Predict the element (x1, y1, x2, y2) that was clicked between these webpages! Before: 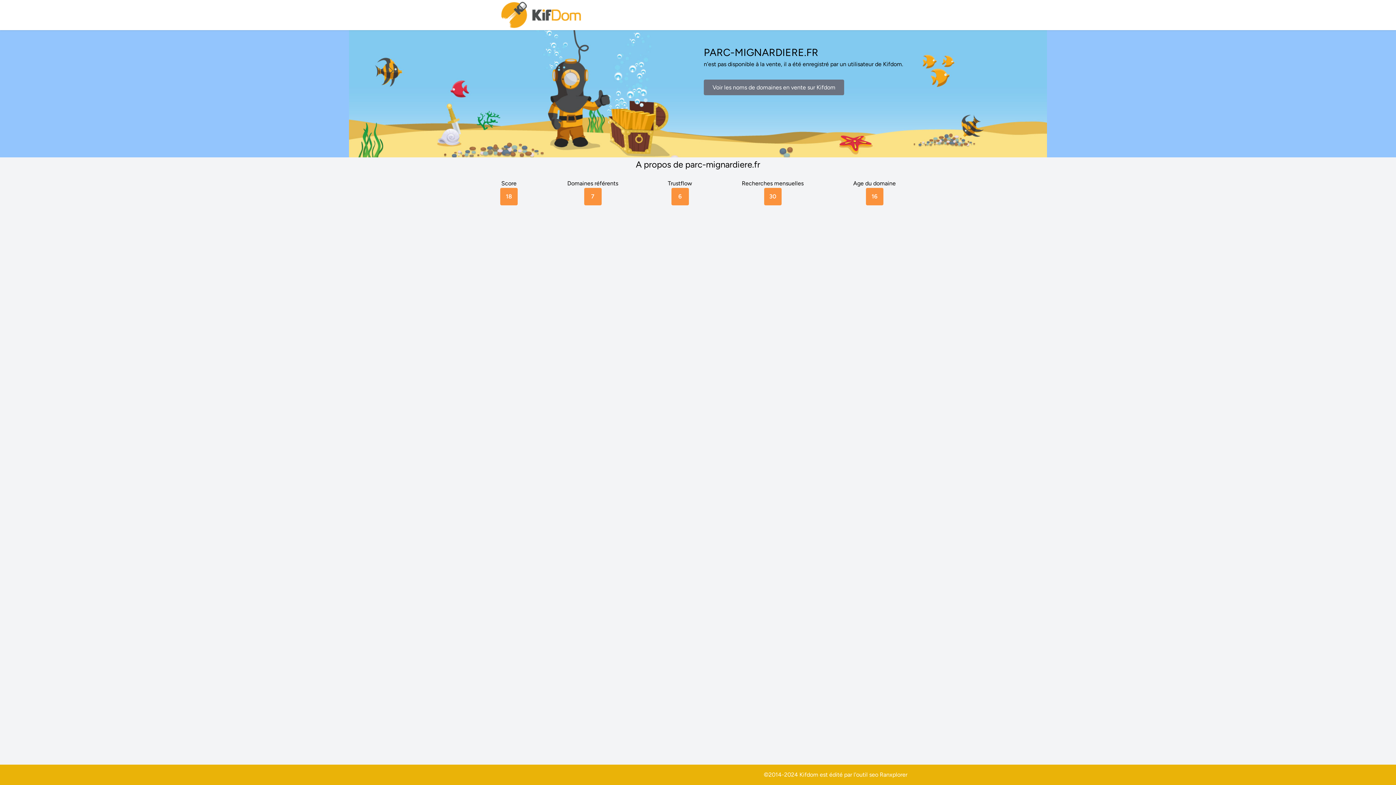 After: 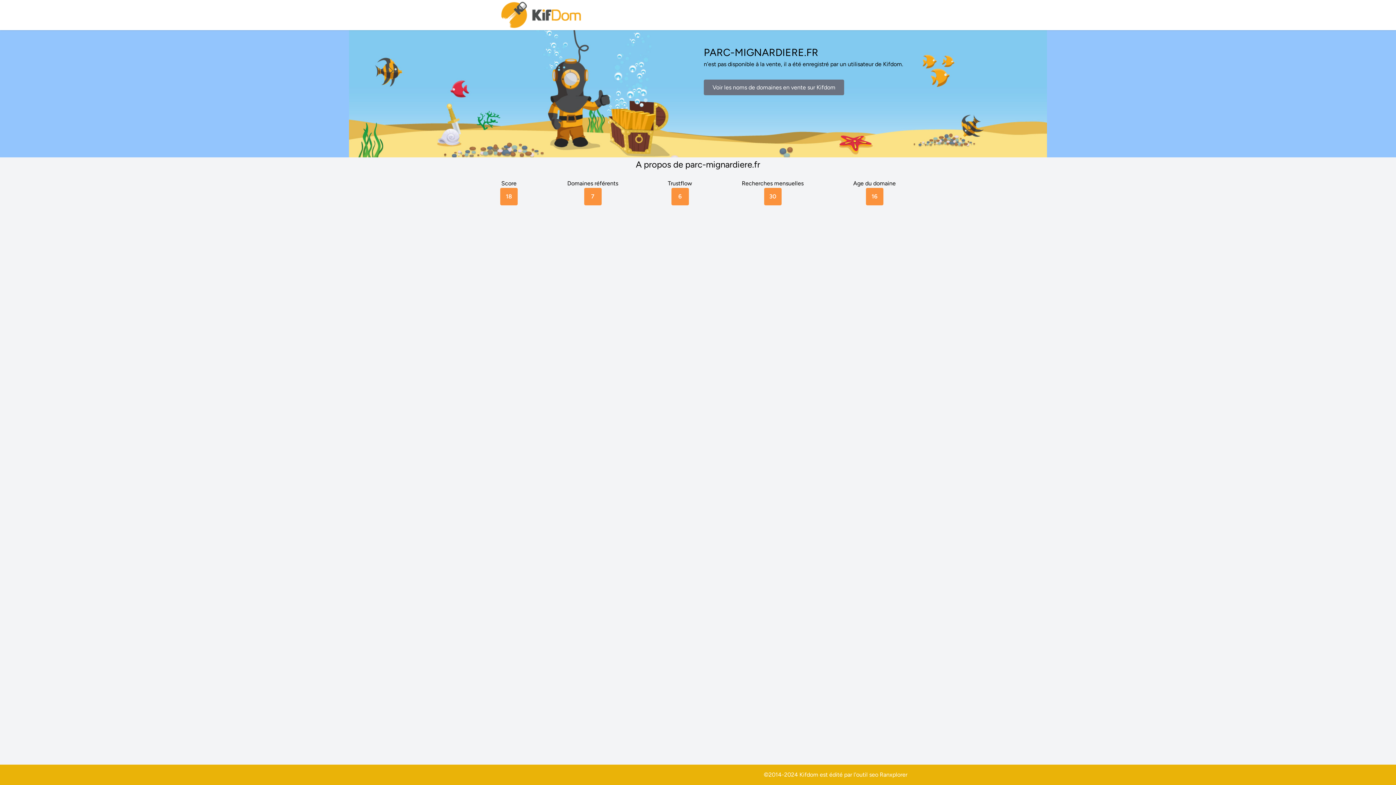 Action: label: Ranxplorer bbox: (880, 771, 907, 778)